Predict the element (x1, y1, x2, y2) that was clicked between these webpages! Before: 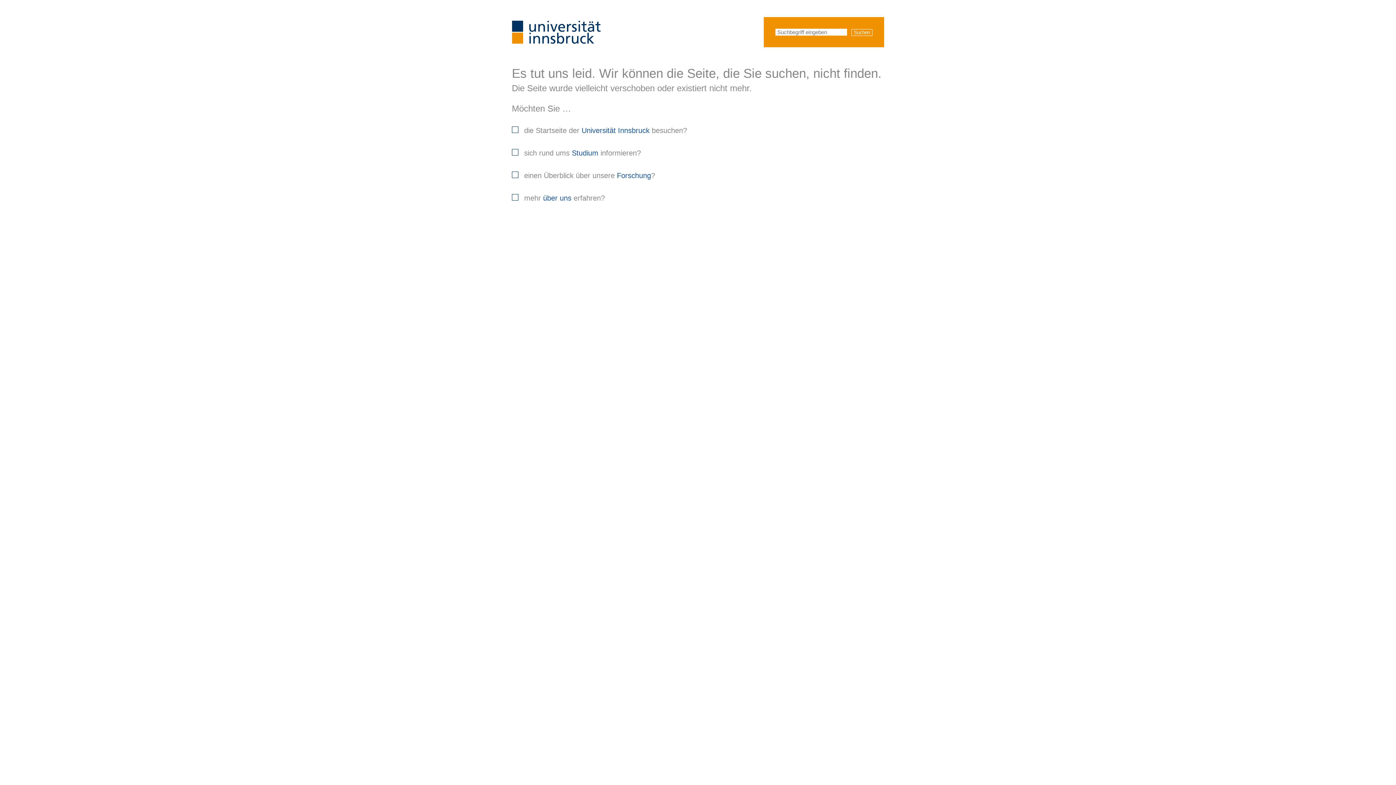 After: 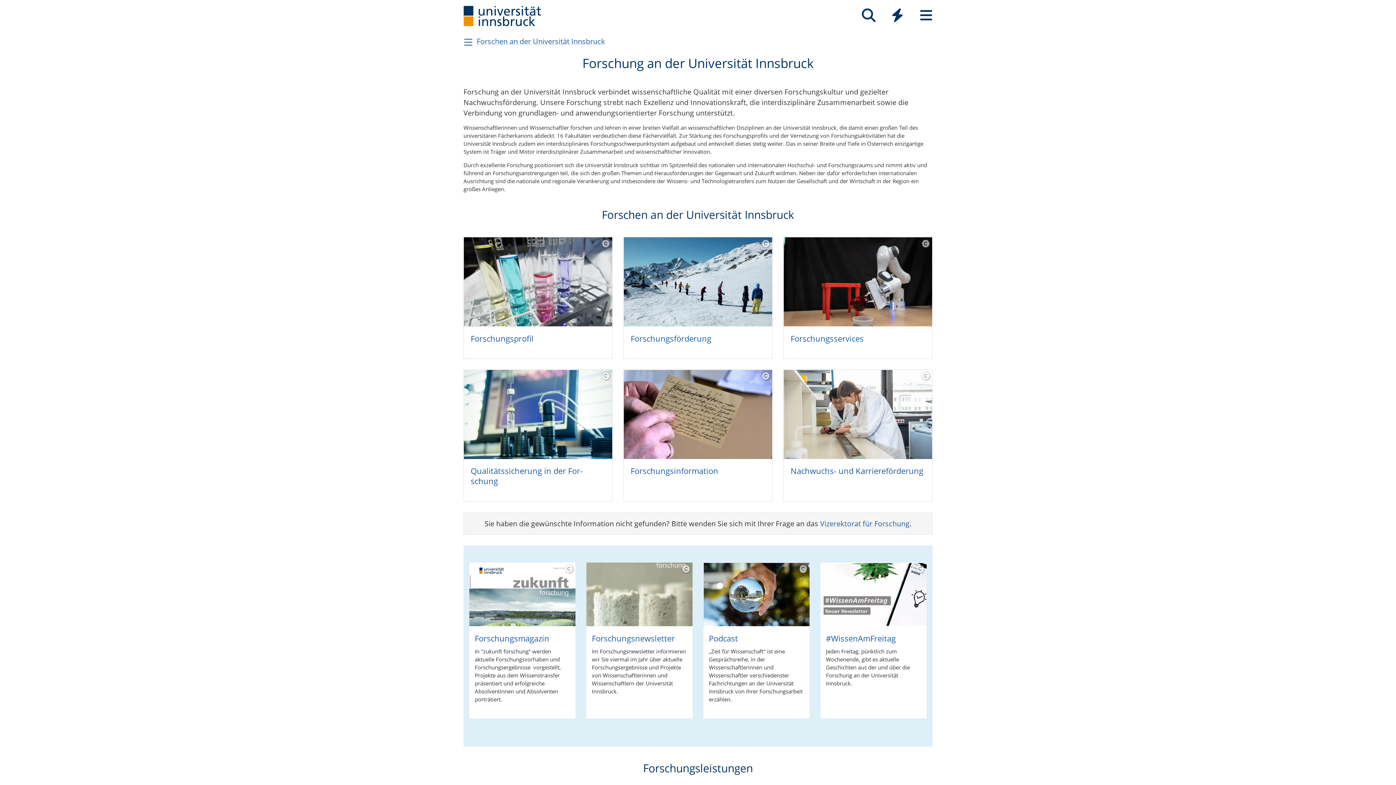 Action: bbox: (617, 171, 651, 179) label: Forschung